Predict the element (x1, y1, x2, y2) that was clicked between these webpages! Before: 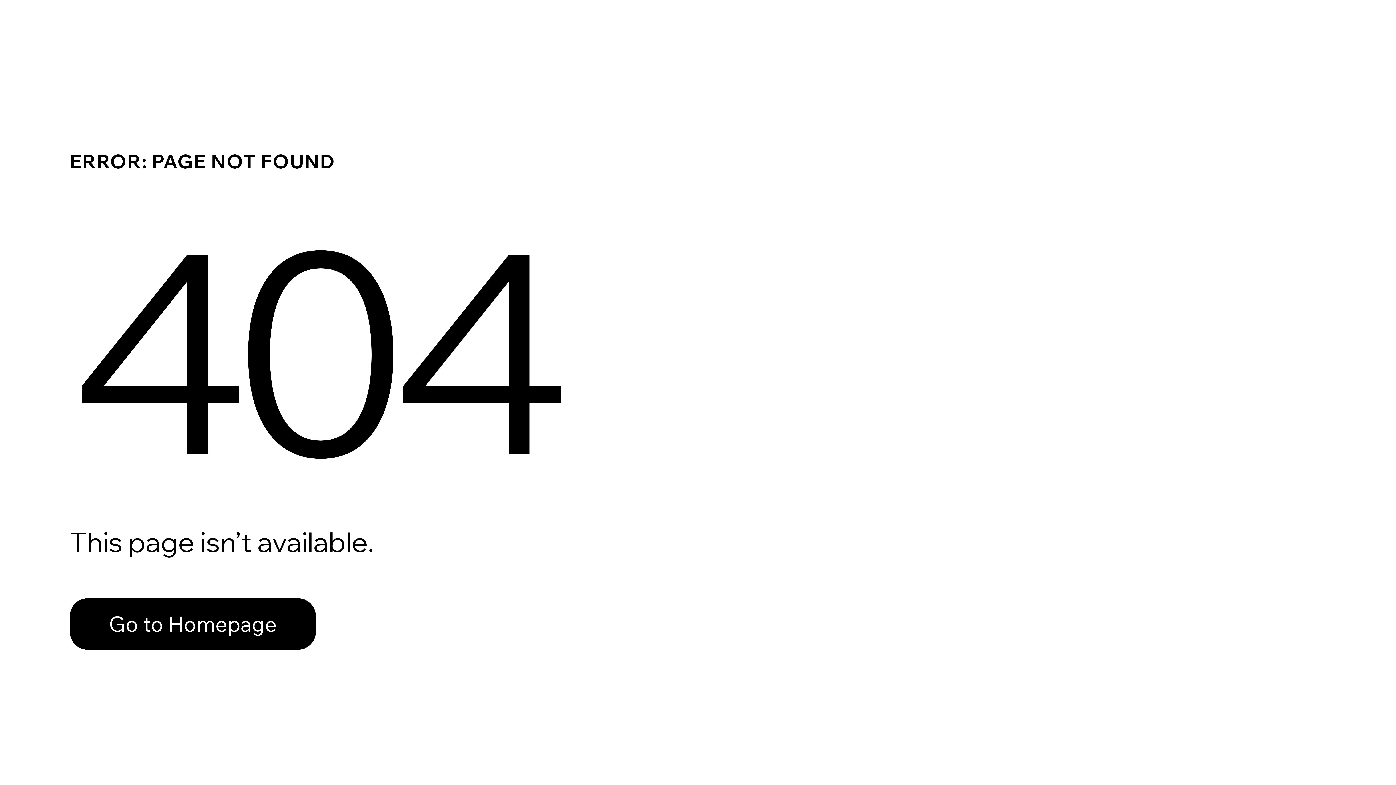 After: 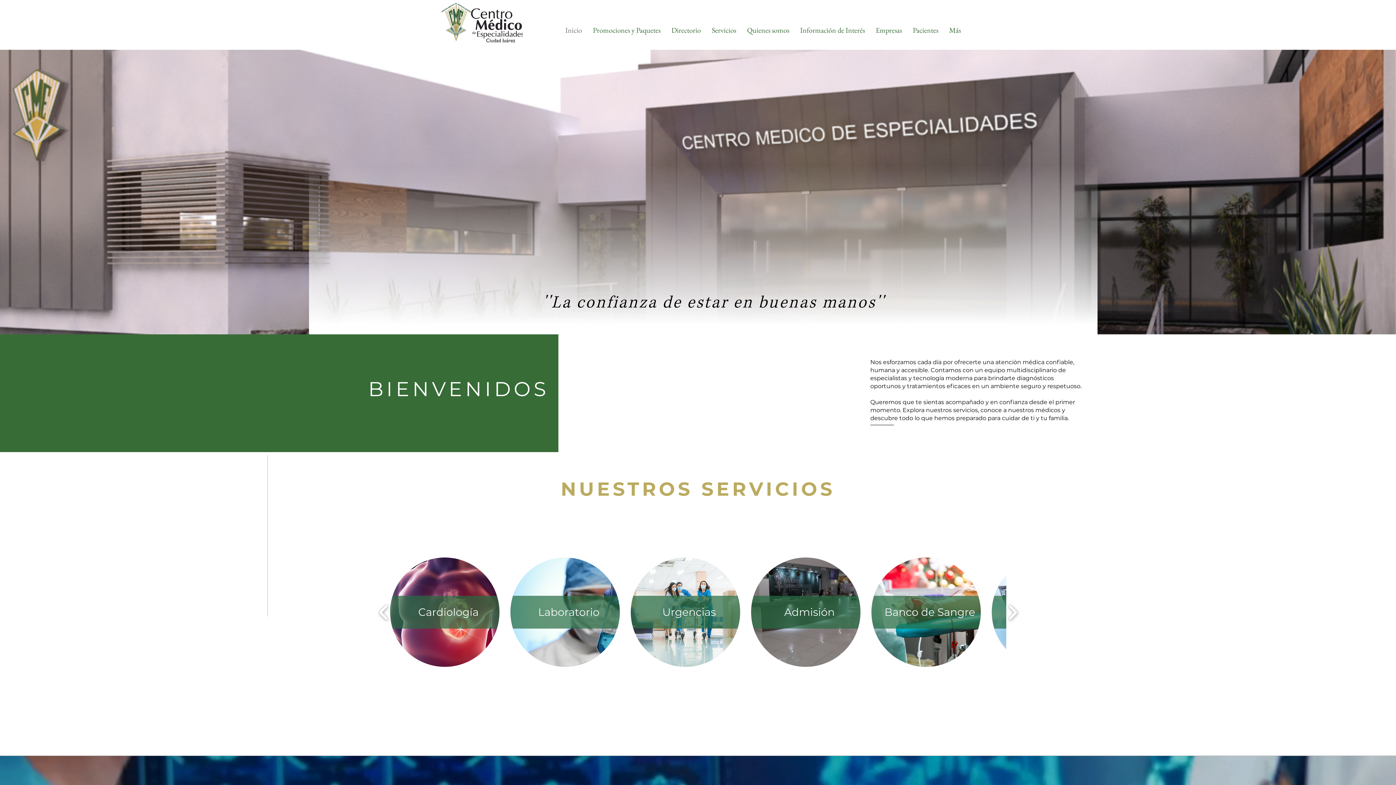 Action: bbox: (69, 598, 316, 650) label: Go to Homepage